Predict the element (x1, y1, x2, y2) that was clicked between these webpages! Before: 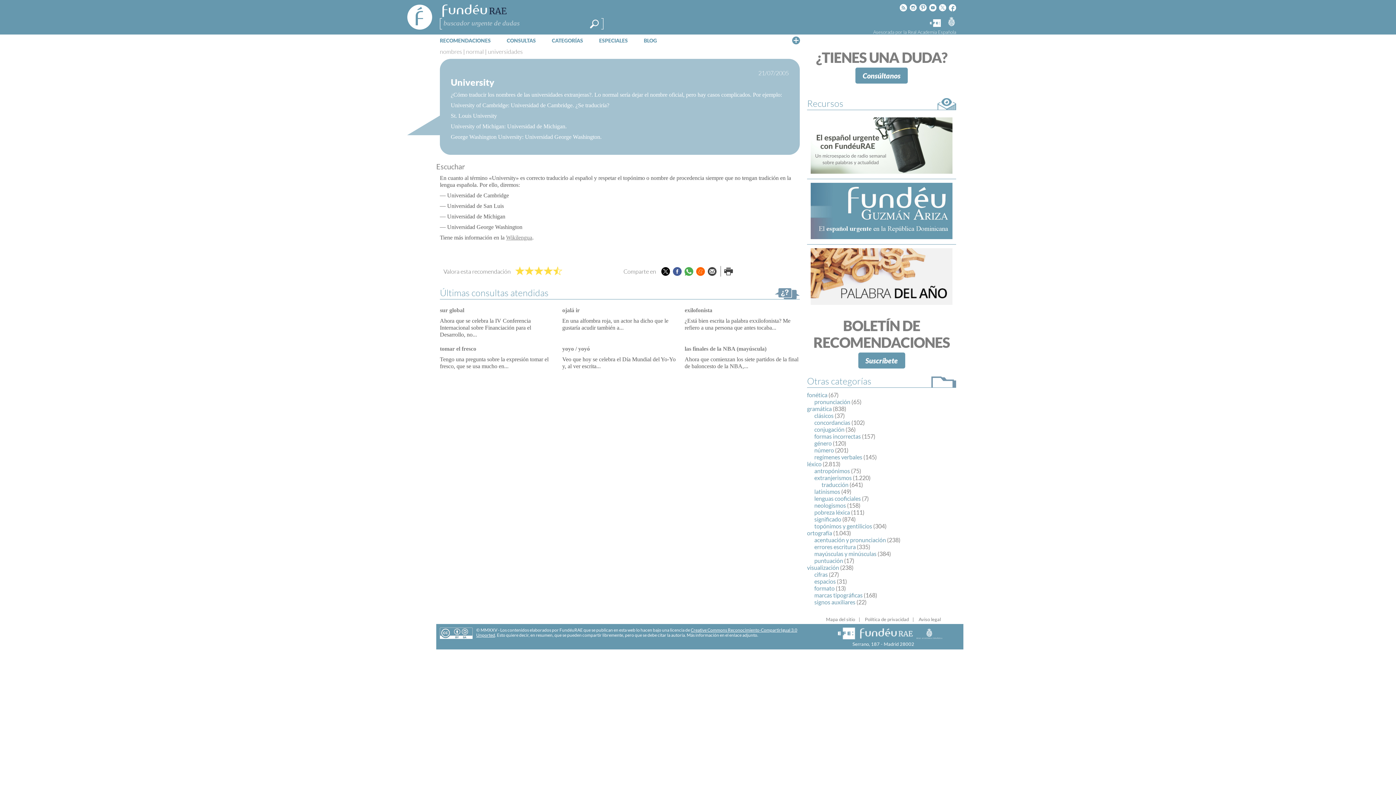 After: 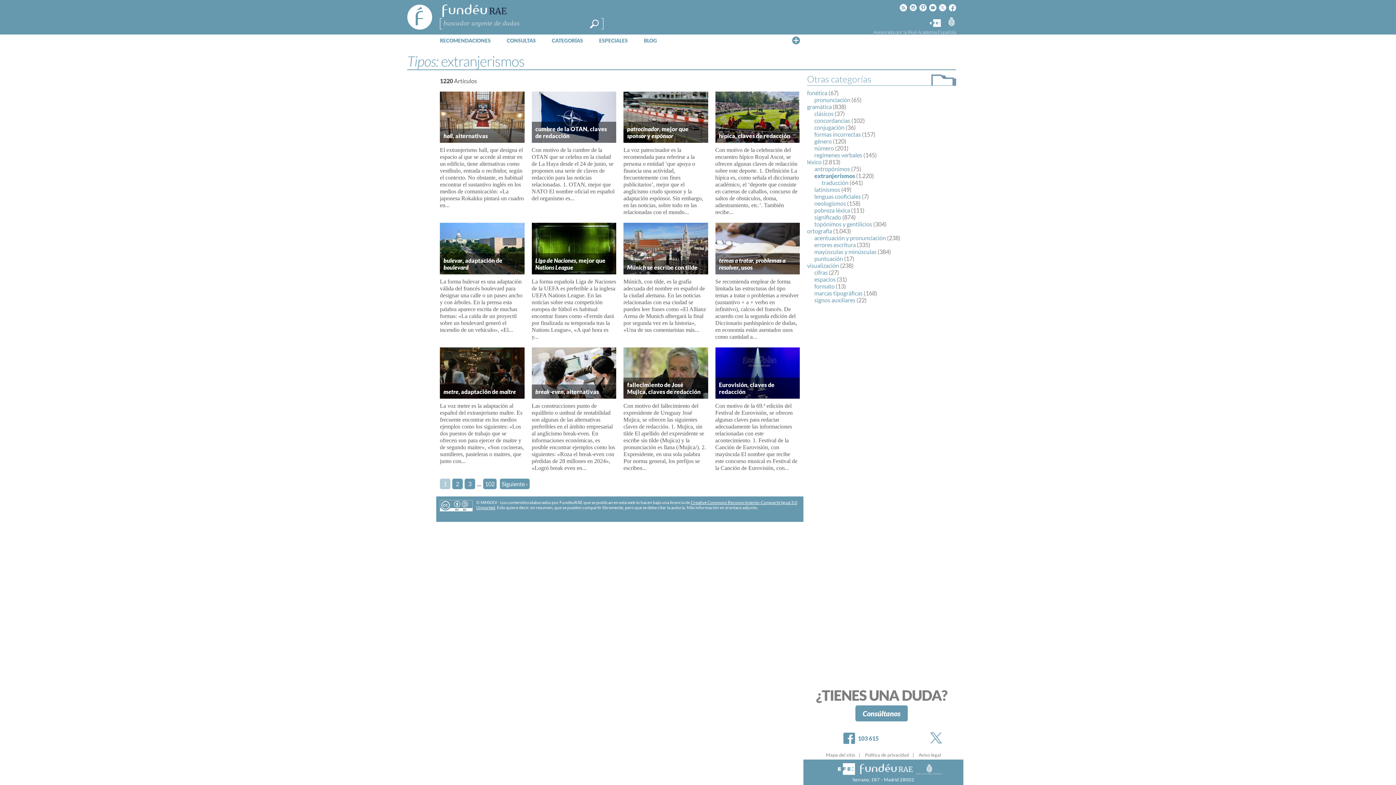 Action: label: extranjerismos bbox: (814, 474, 852, 481)